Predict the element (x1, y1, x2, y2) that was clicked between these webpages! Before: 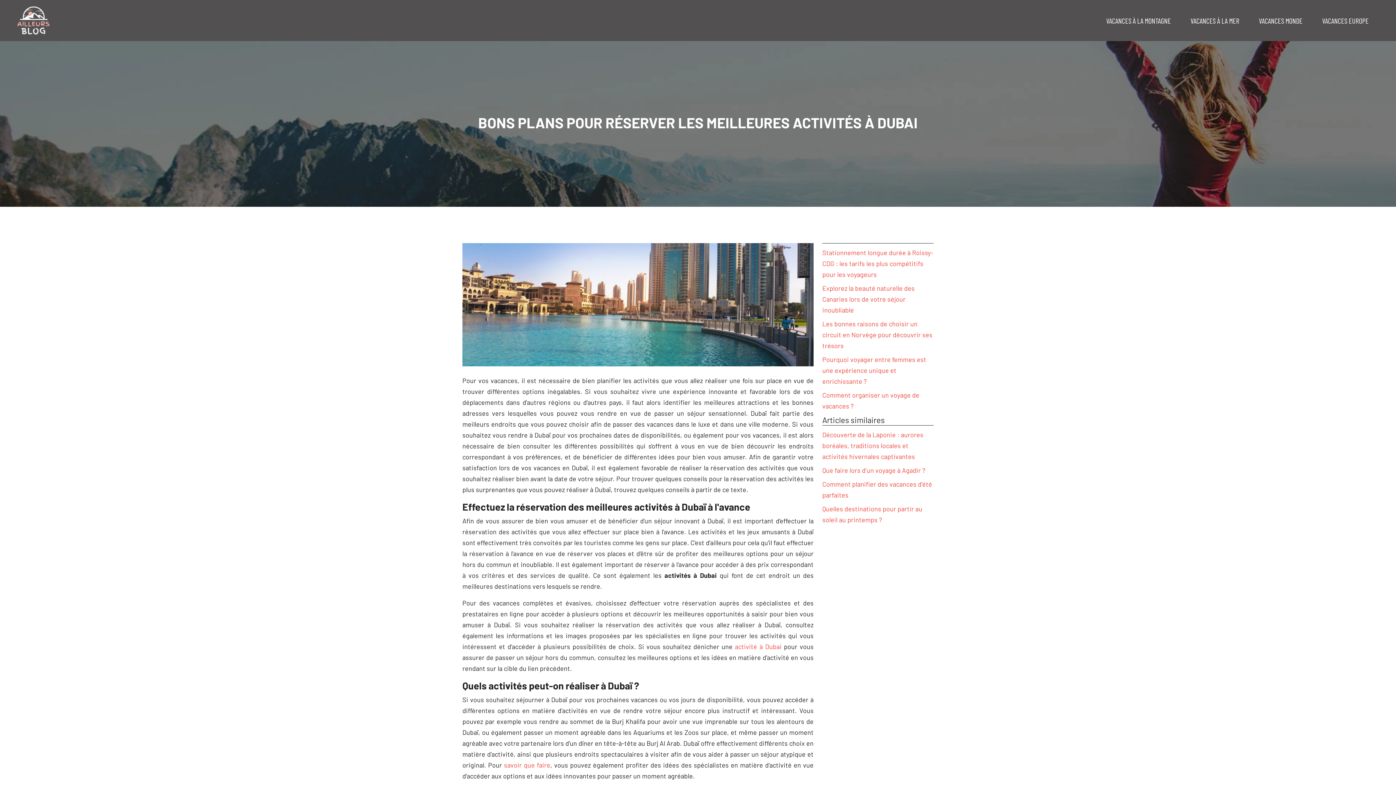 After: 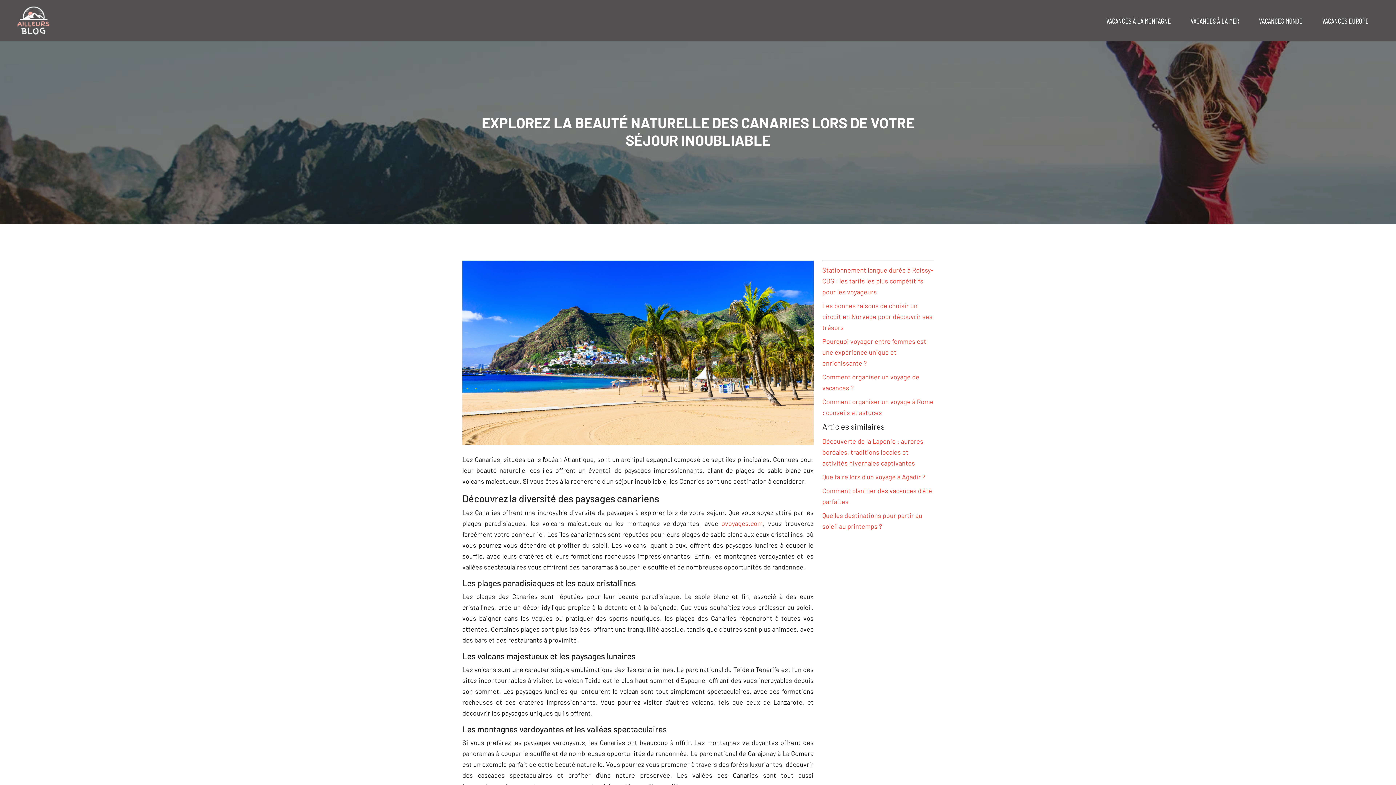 Action: label: Explorez la beauté naturelle des Canaries lors de votre séjour inoubliable bbox: (822, 284, 914, 314)